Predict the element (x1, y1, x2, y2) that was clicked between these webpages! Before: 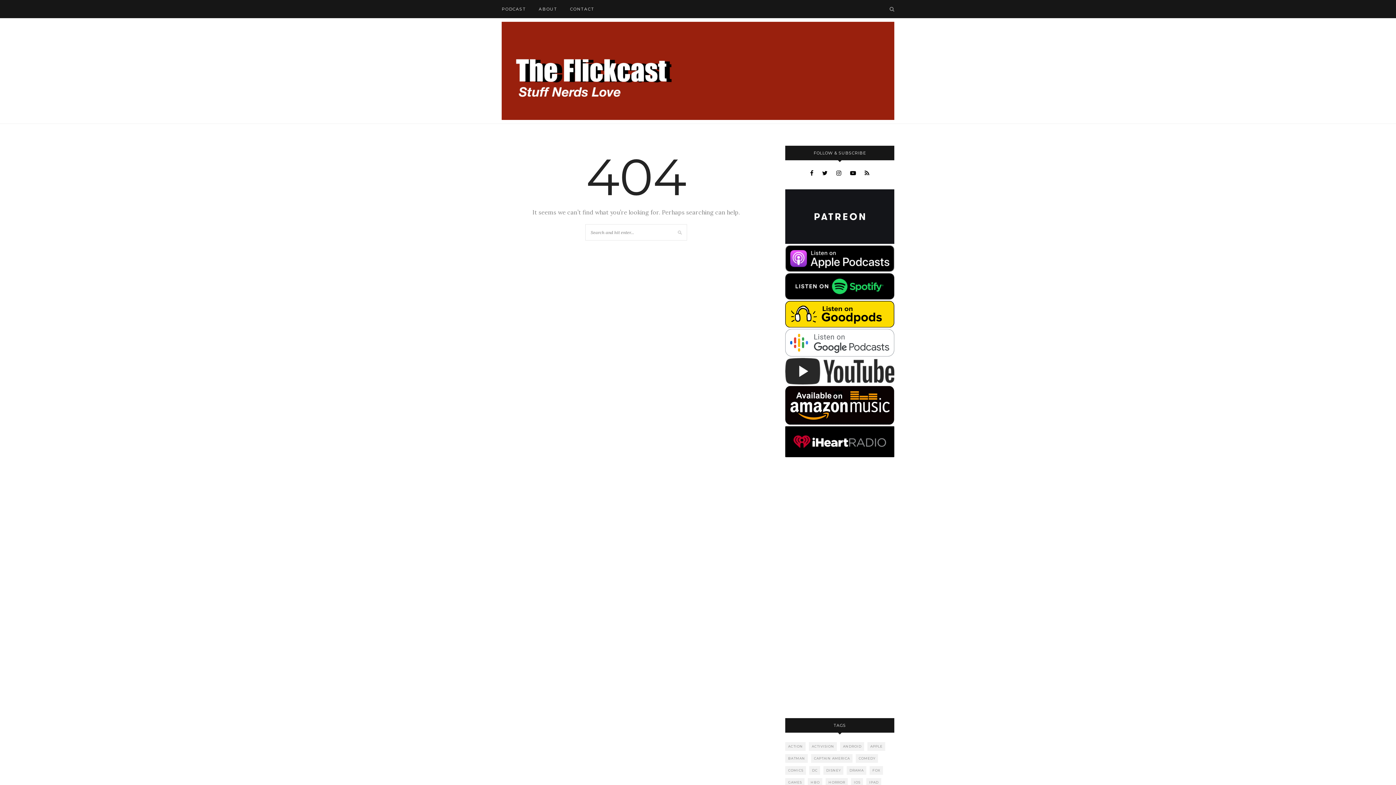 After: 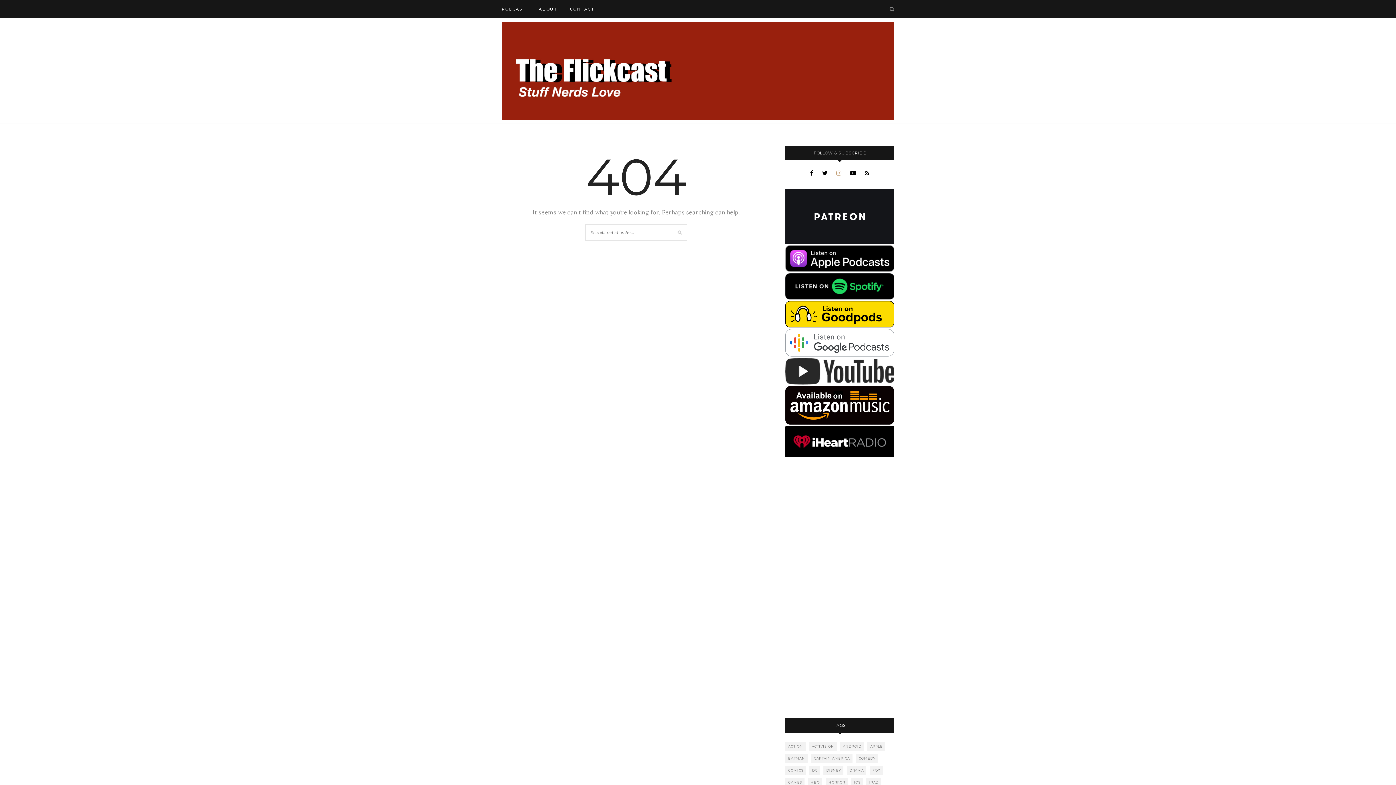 Action: bbox: (836, 169, 841, 176)